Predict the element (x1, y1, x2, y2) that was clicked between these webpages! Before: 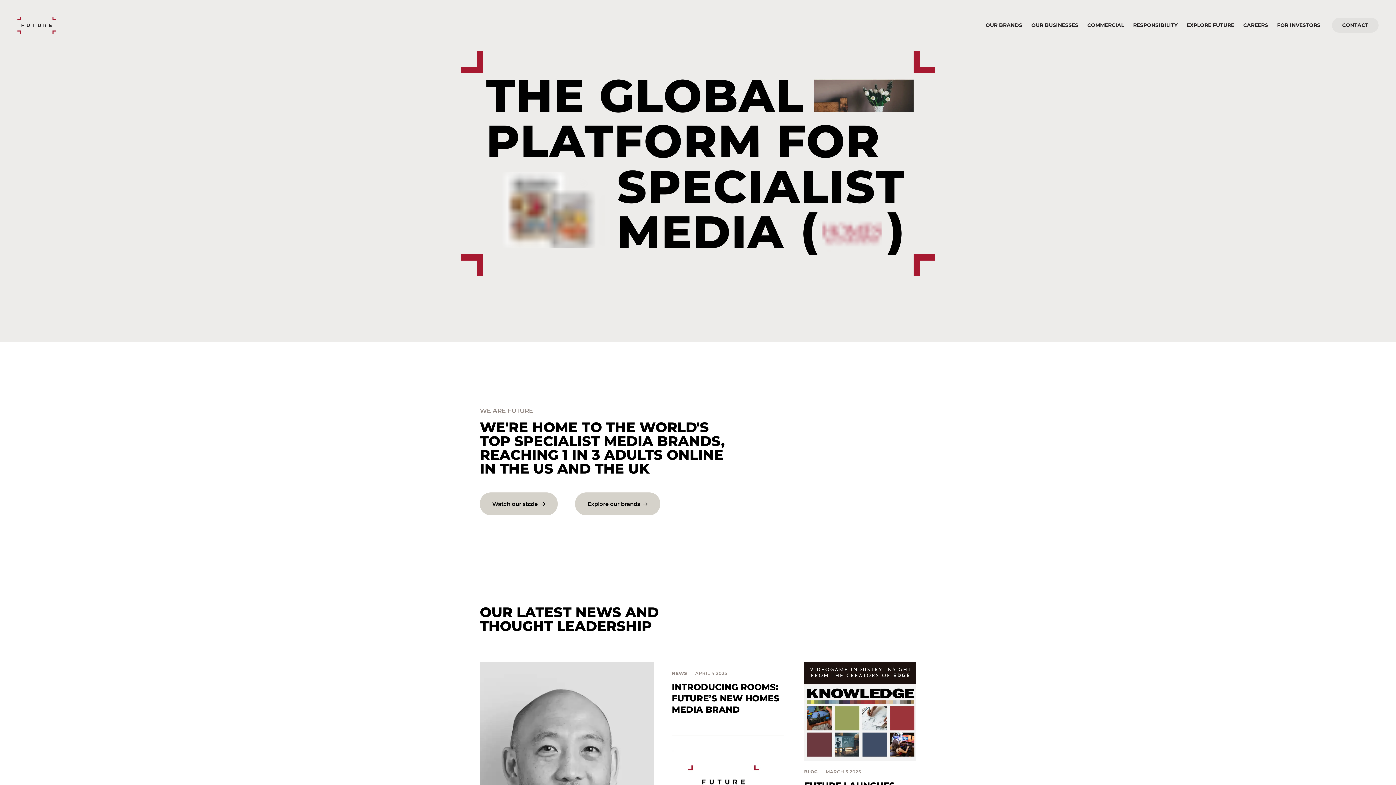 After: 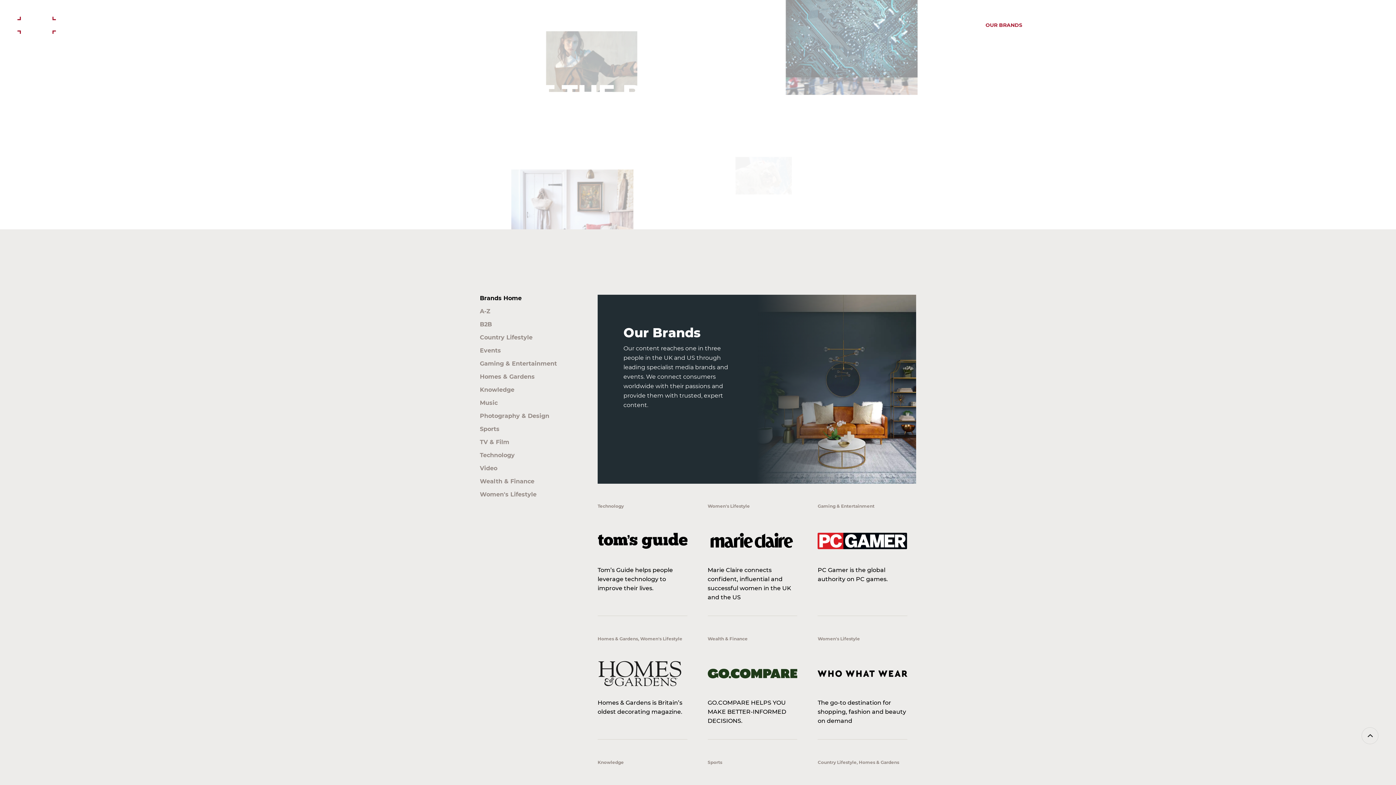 Action: bbox: (985, 22, 1022, 28) label: OUR BRANDS